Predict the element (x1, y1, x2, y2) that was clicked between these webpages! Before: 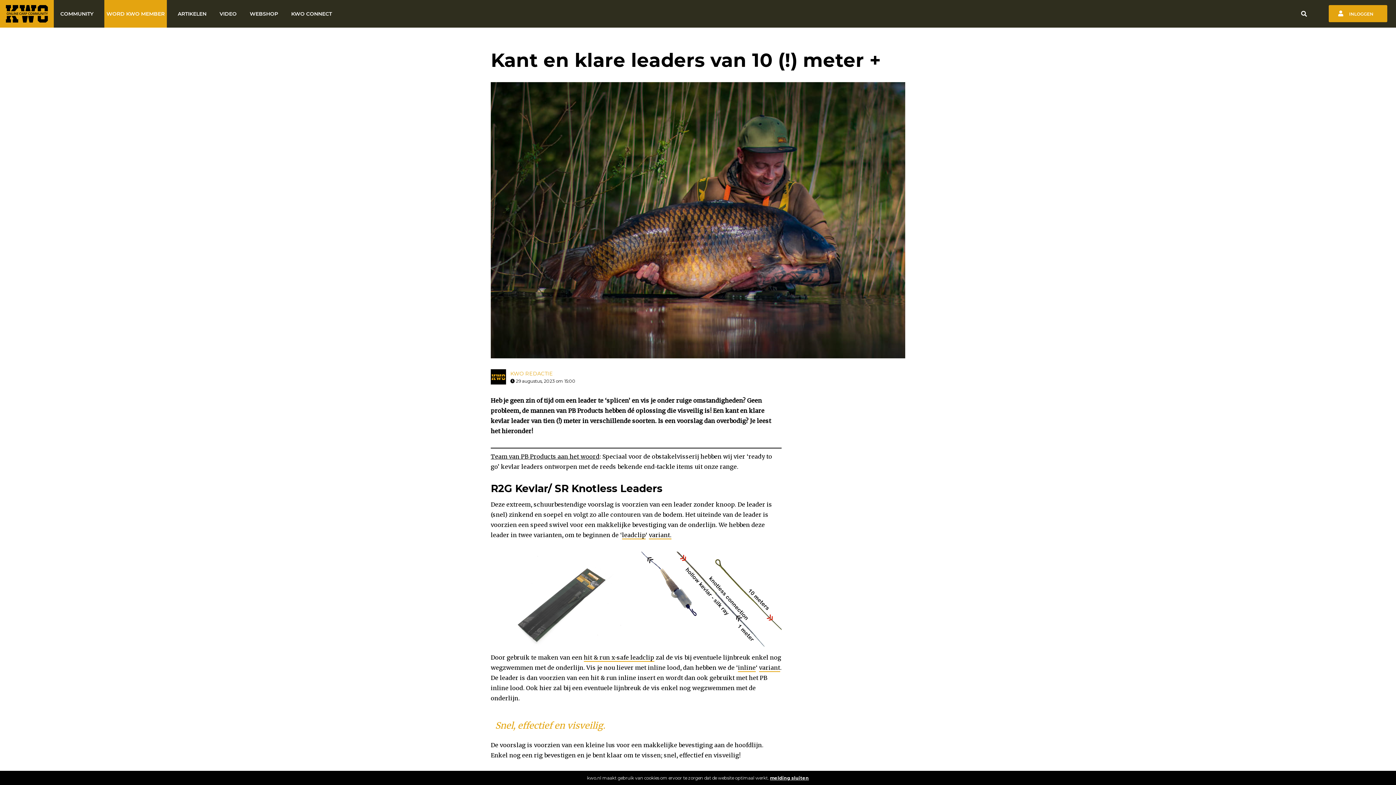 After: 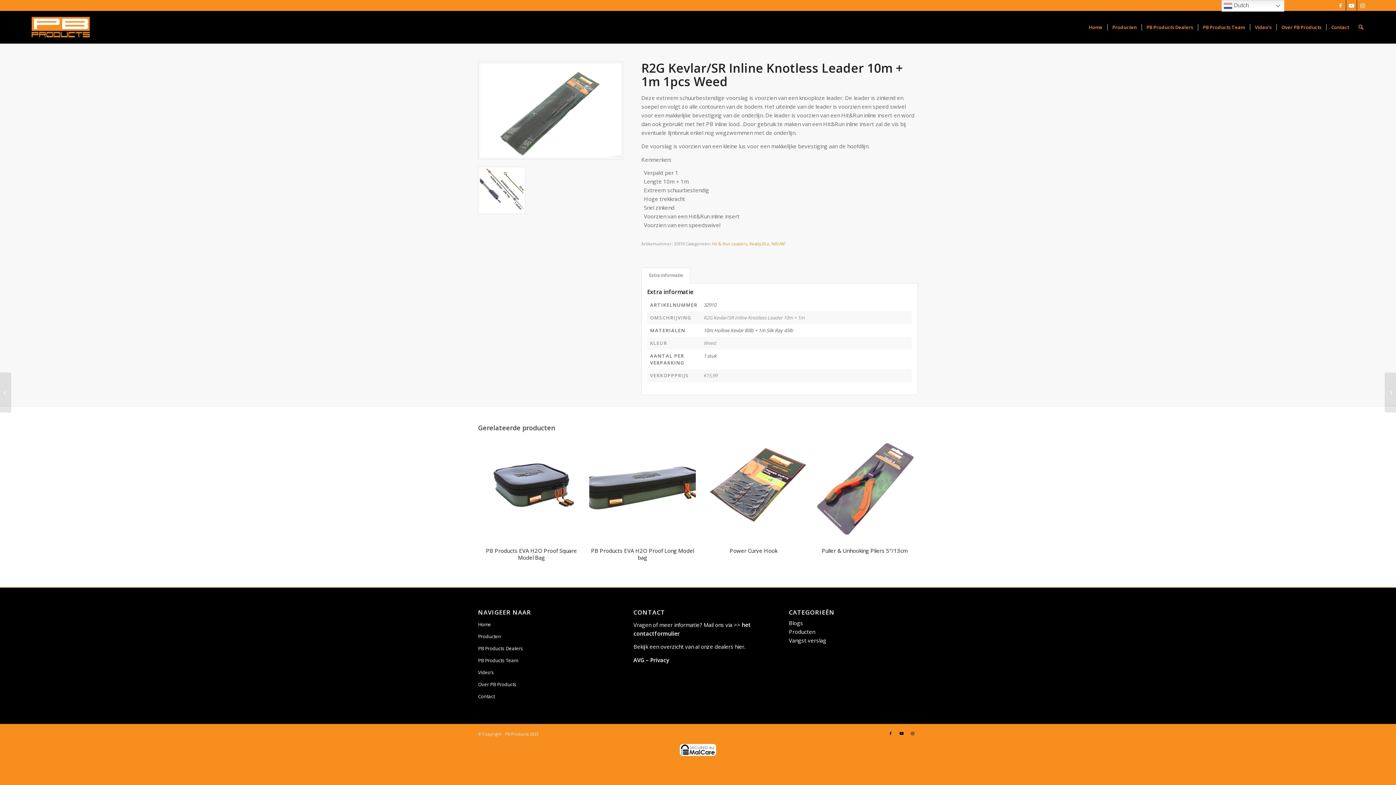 Action: label: inline bbox: (738, 664, 756, 672)